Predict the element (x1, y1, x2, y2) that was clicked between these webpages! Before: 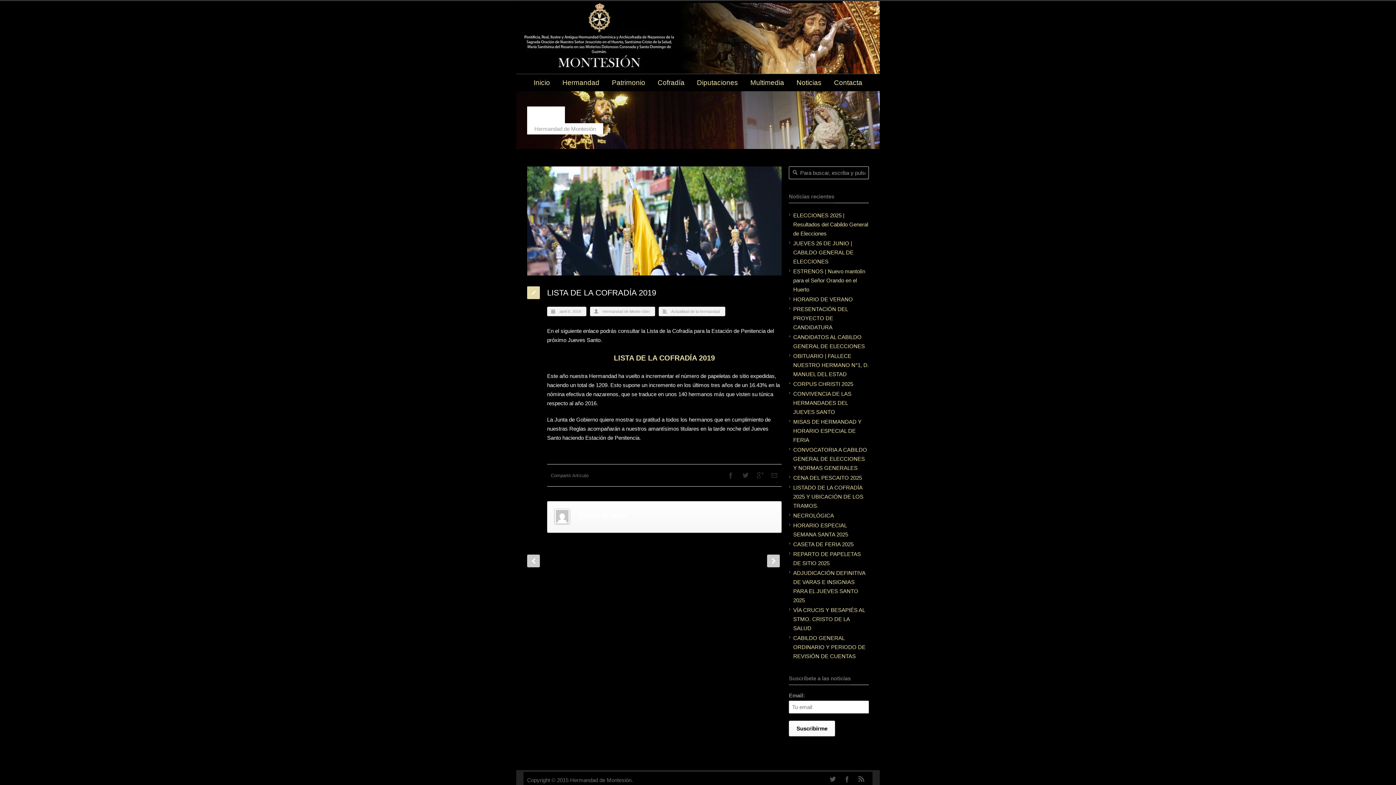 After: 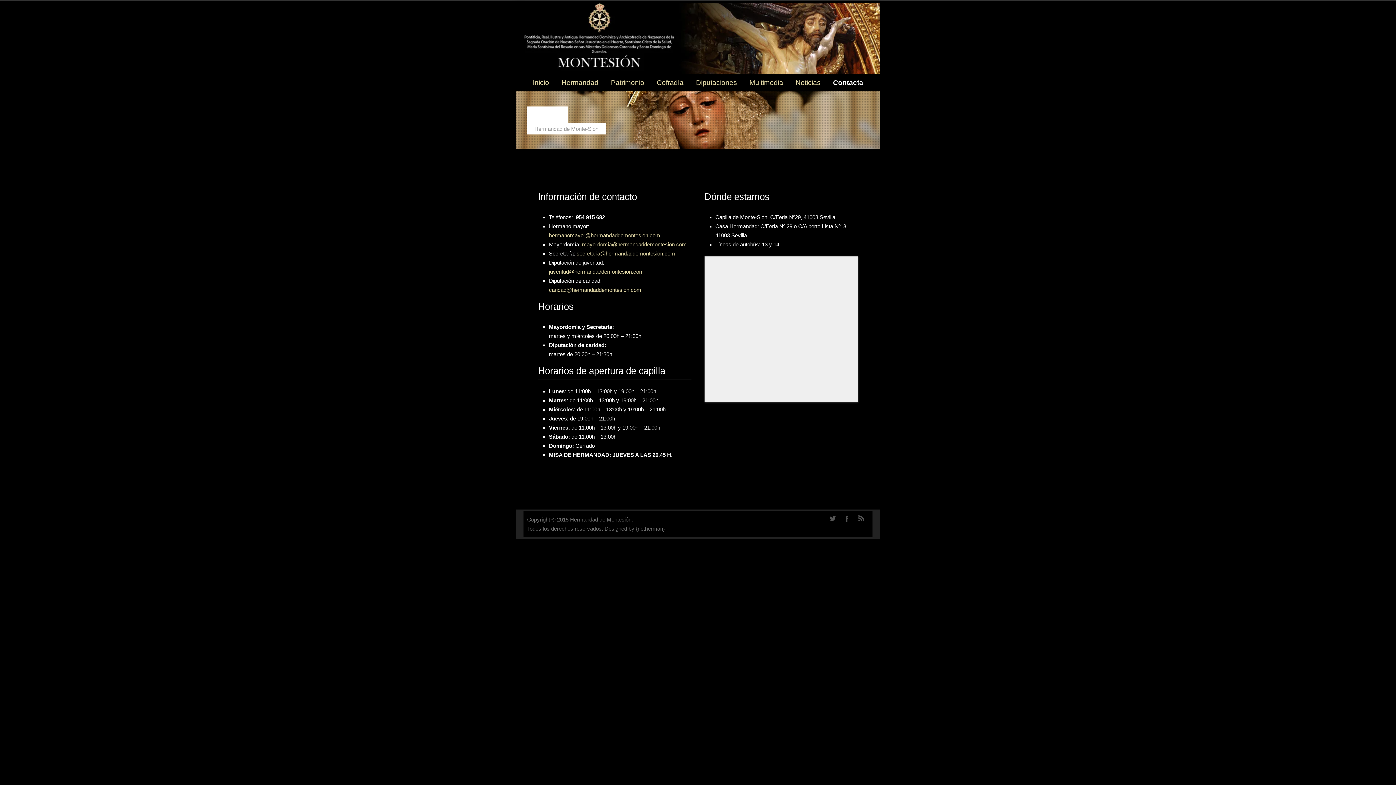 Action: label: Contacta bbox: (834, 74, 862, 91)